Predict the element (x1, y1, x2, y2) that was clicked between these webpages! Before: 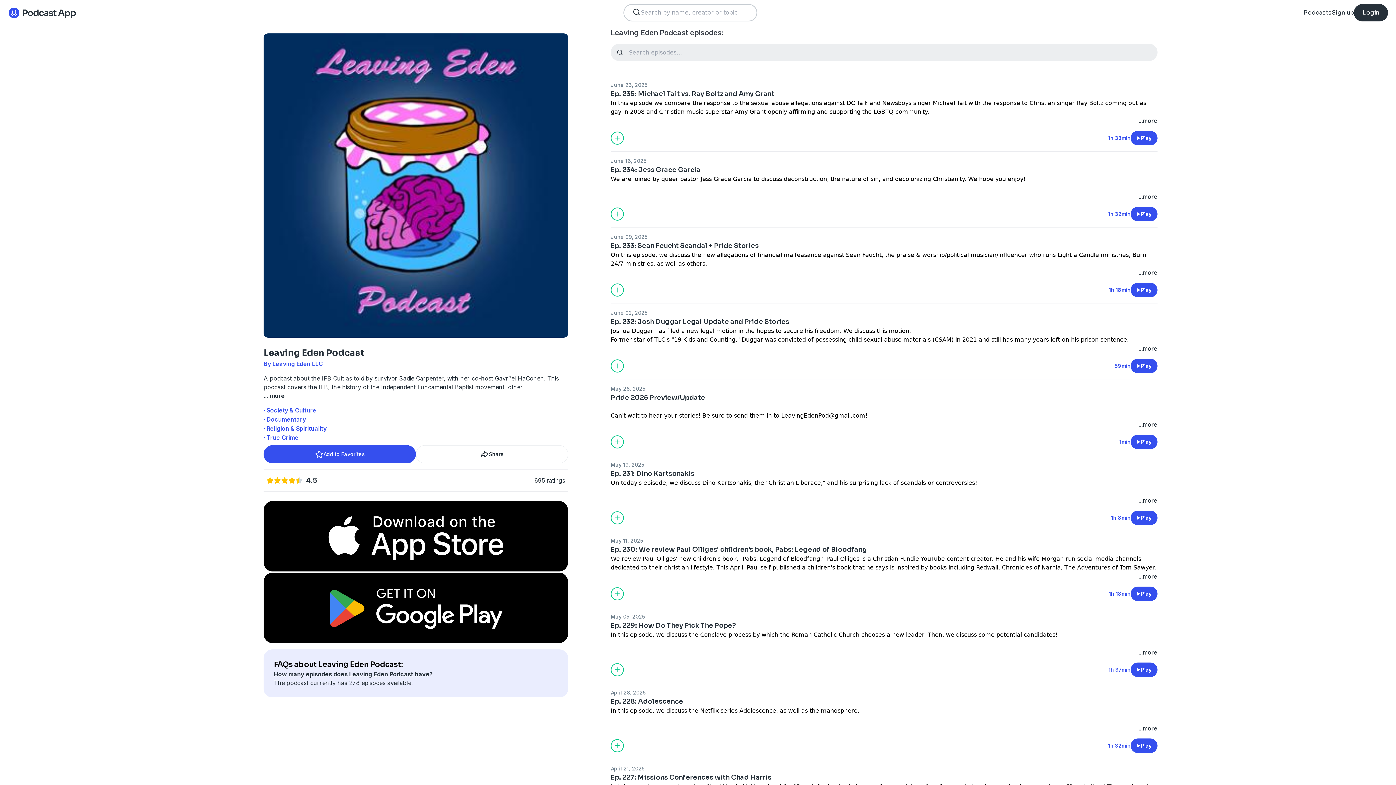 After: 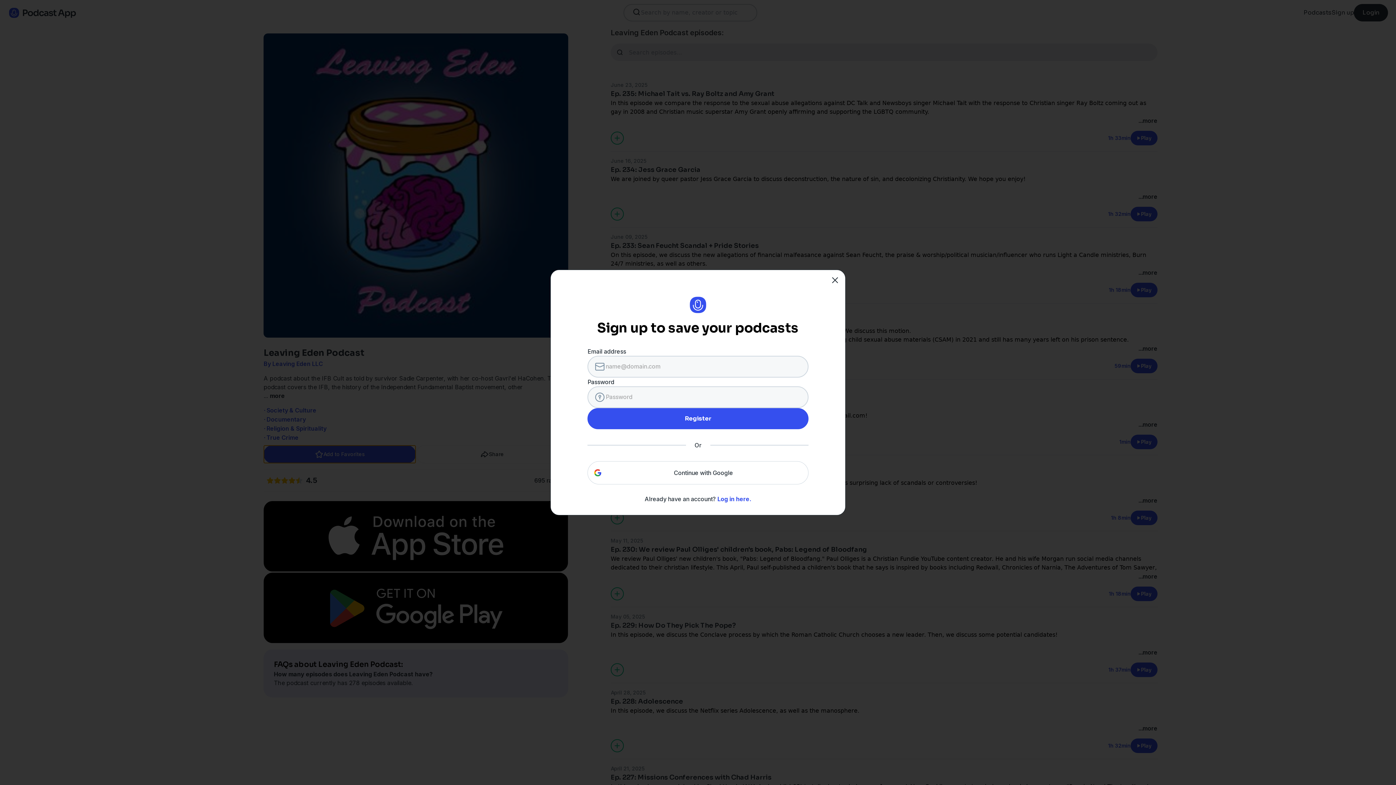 Action: bbox: (263, 445, 415, 463) label: Add to Favorites